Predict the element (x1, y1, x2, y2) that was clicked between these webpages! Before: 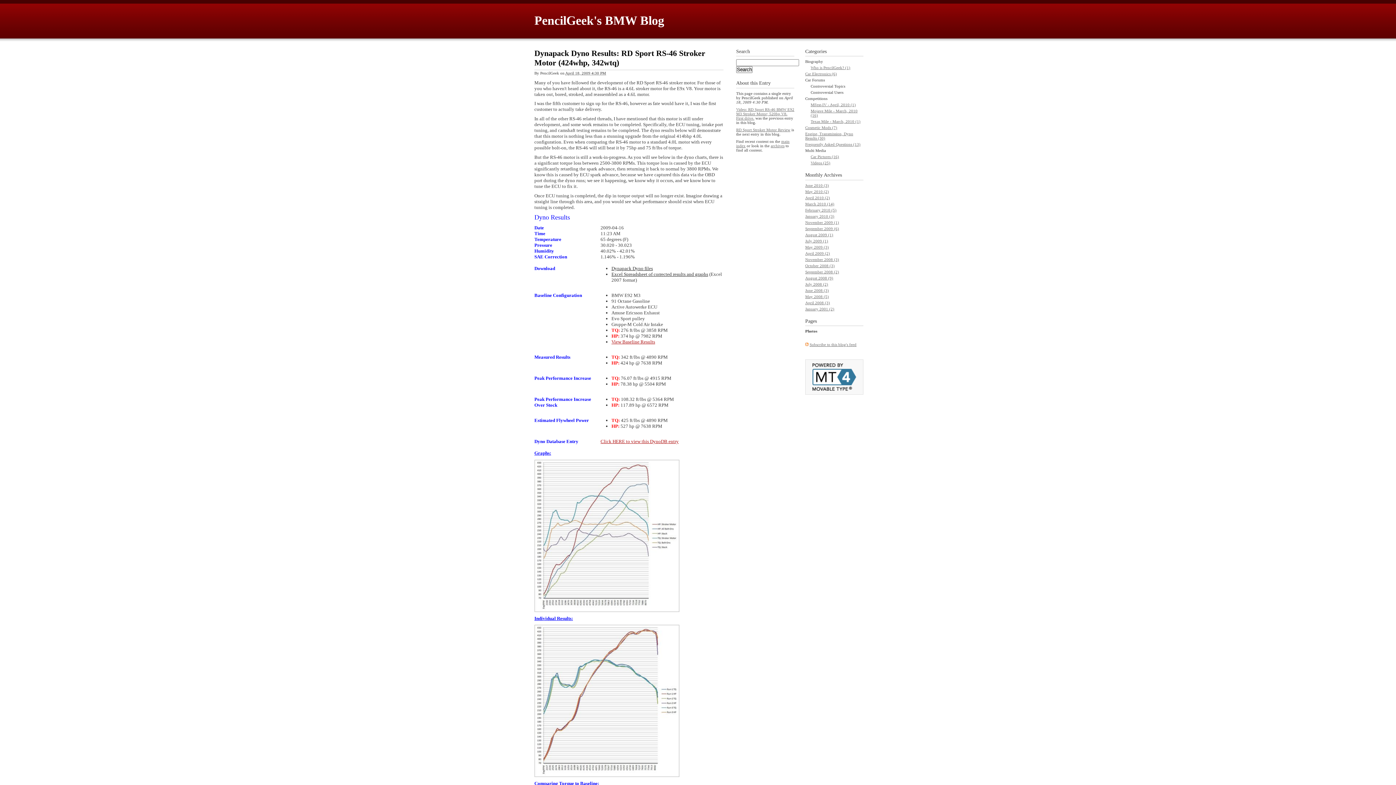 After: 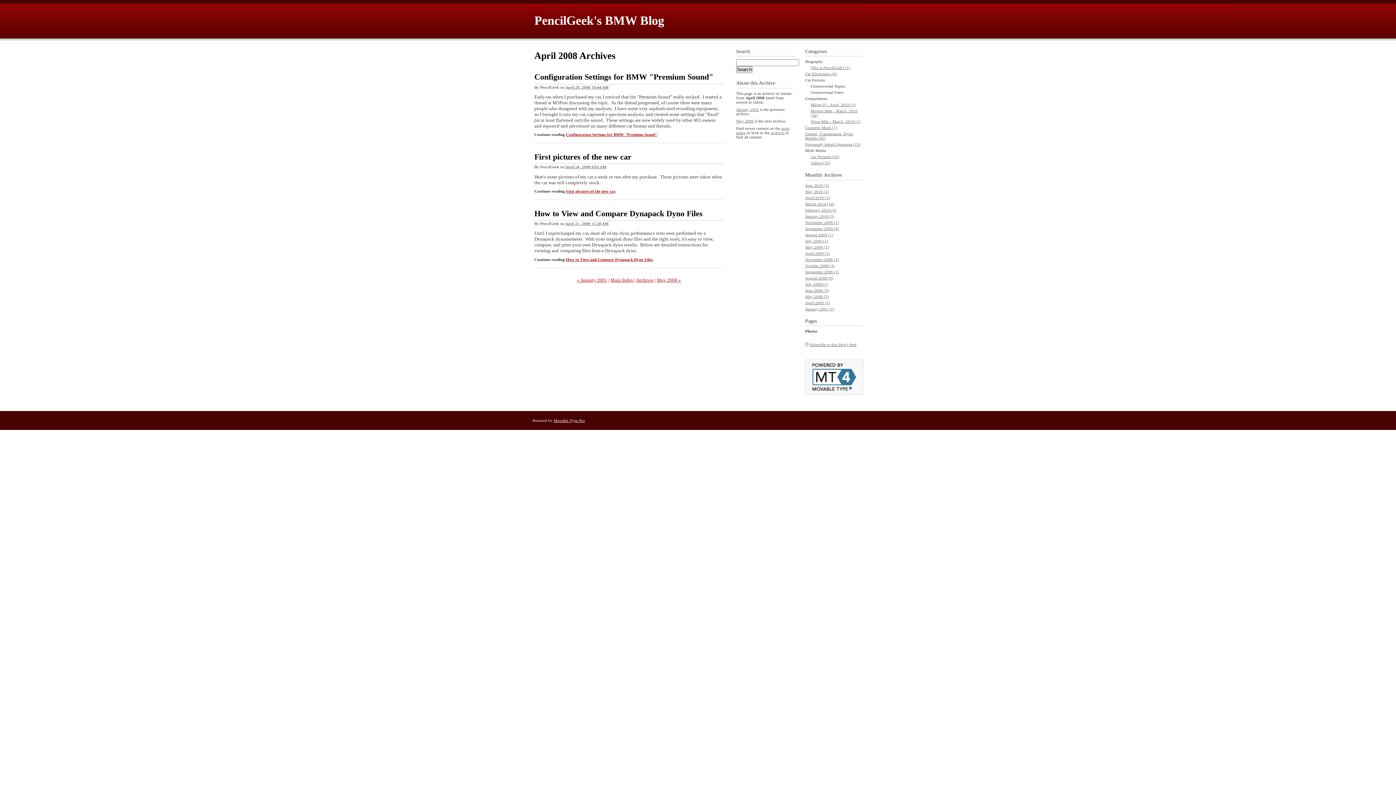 Action: label: April 2008 (3) bbox: (805, 300, 830, 304)